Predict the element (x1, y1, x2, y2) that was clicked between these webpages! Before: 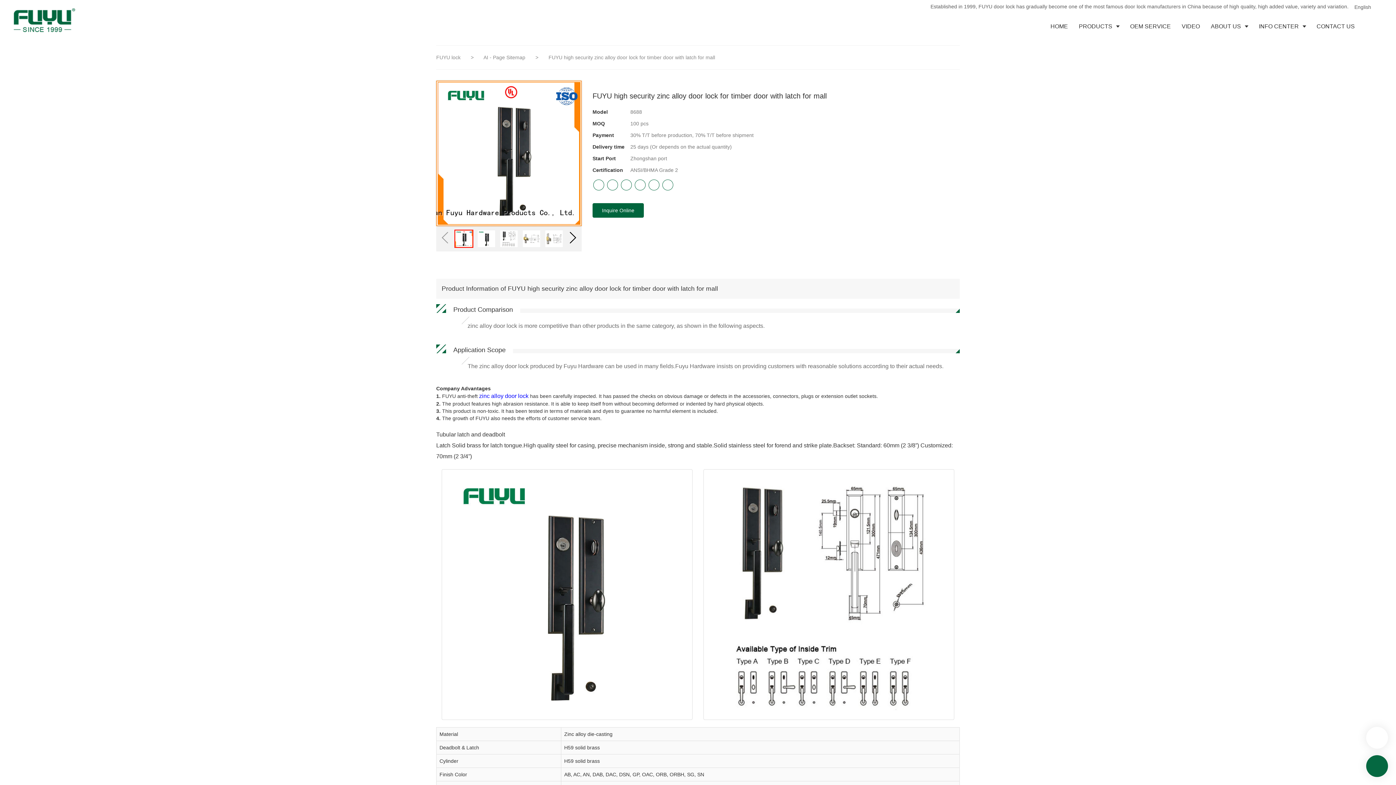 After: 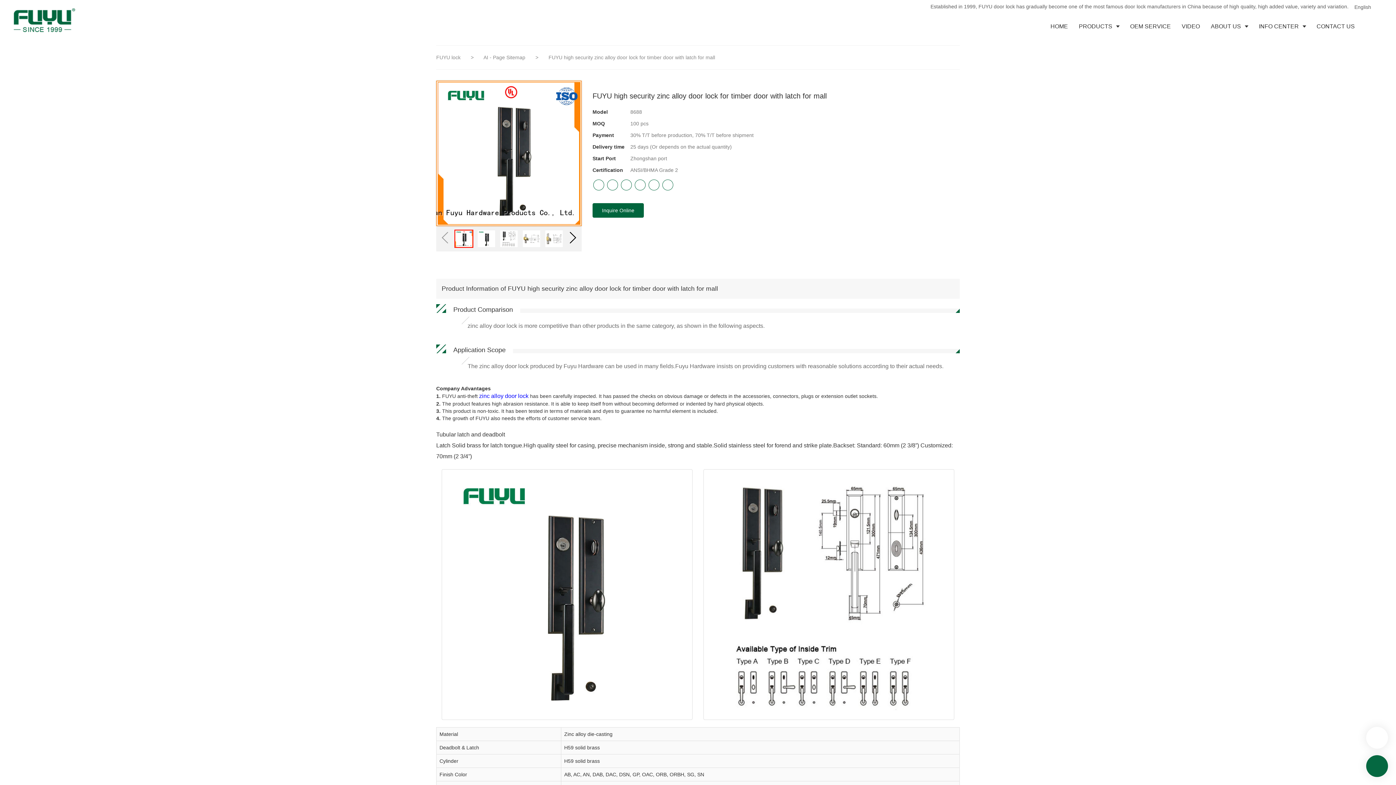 Action: bbox: (621, 179, 632, 190)